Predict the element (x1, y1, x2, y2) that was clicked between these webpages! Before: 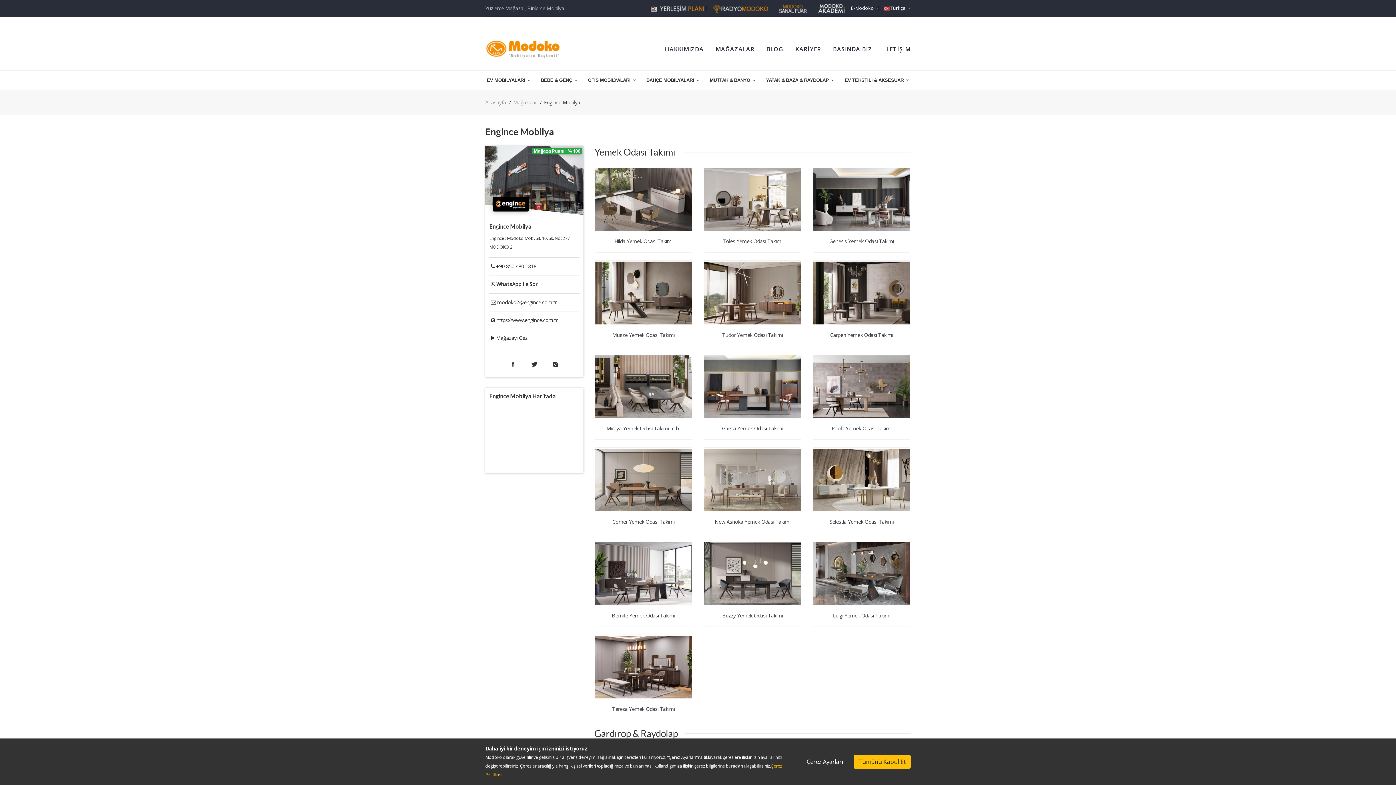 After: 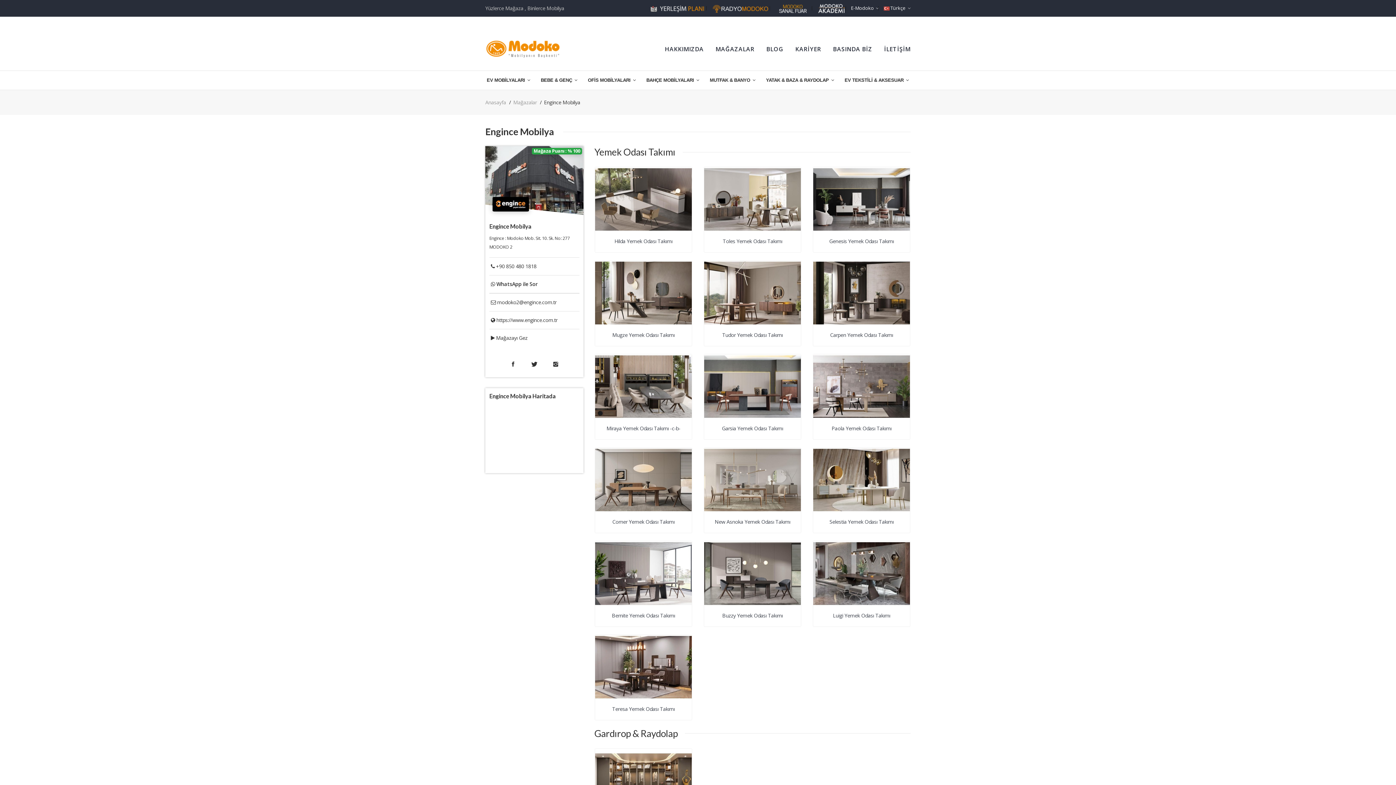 Action: label: Tümünü Kabul Et bbox: (853, 755, 910, 769)